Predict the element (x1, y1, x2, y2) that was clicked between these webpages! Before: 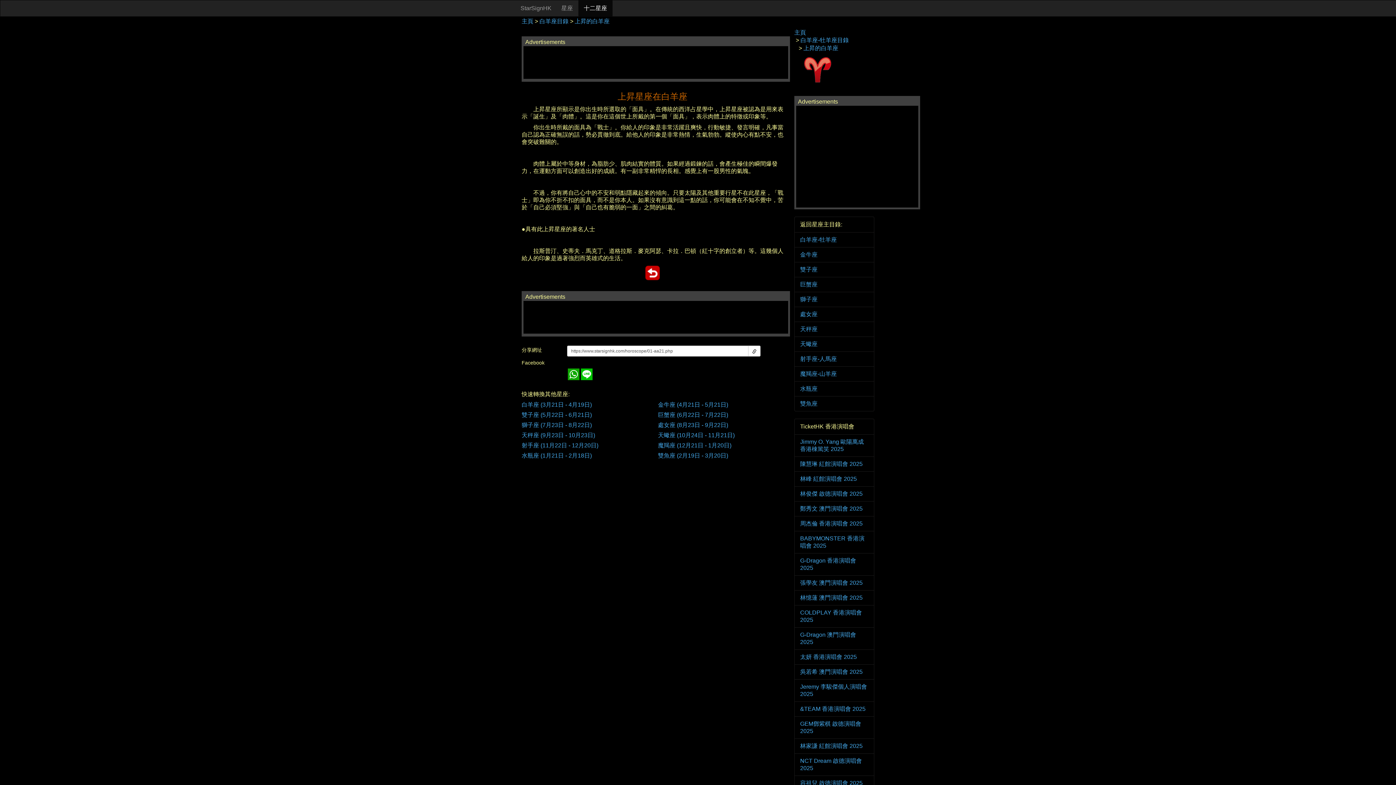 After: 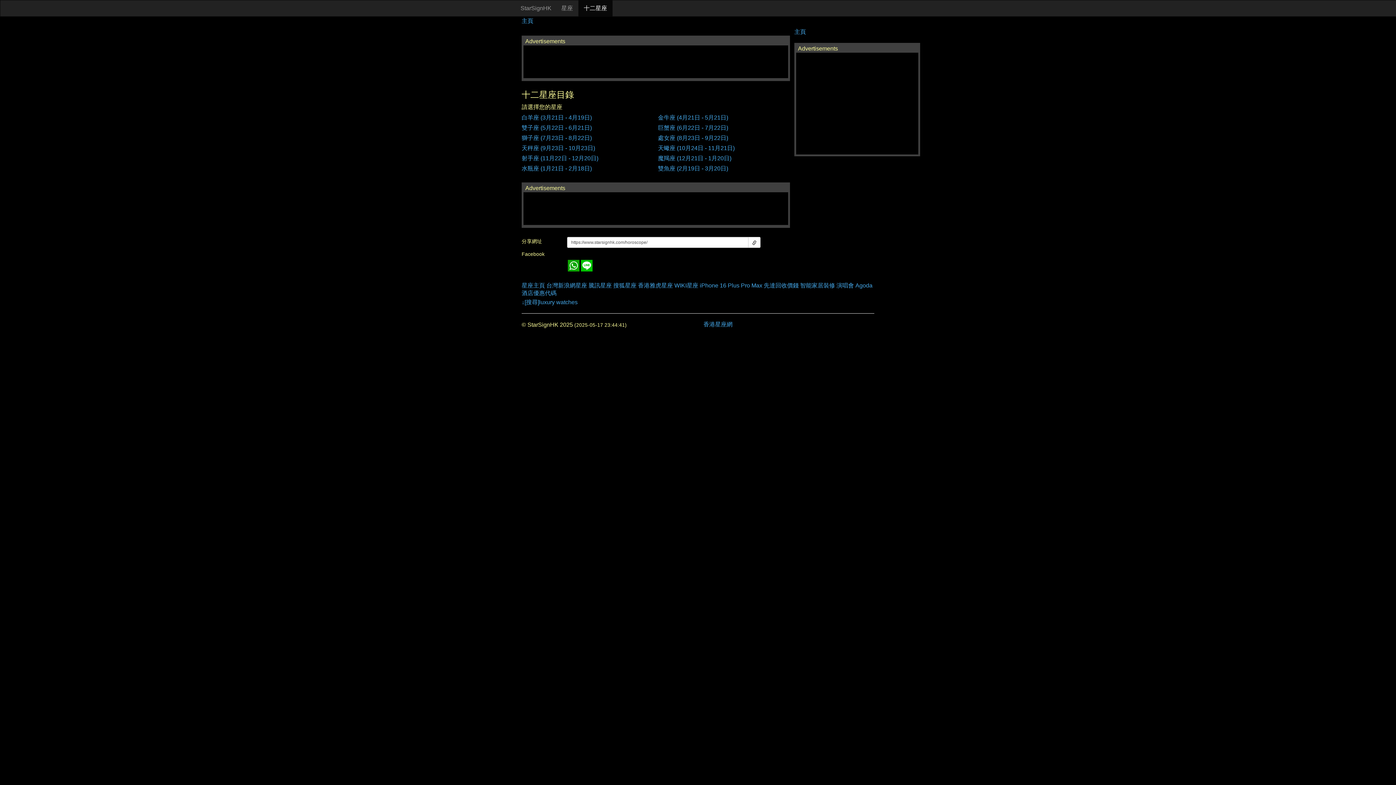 Action: label: StarSignHK bbox: (516, 0, 556, 16)